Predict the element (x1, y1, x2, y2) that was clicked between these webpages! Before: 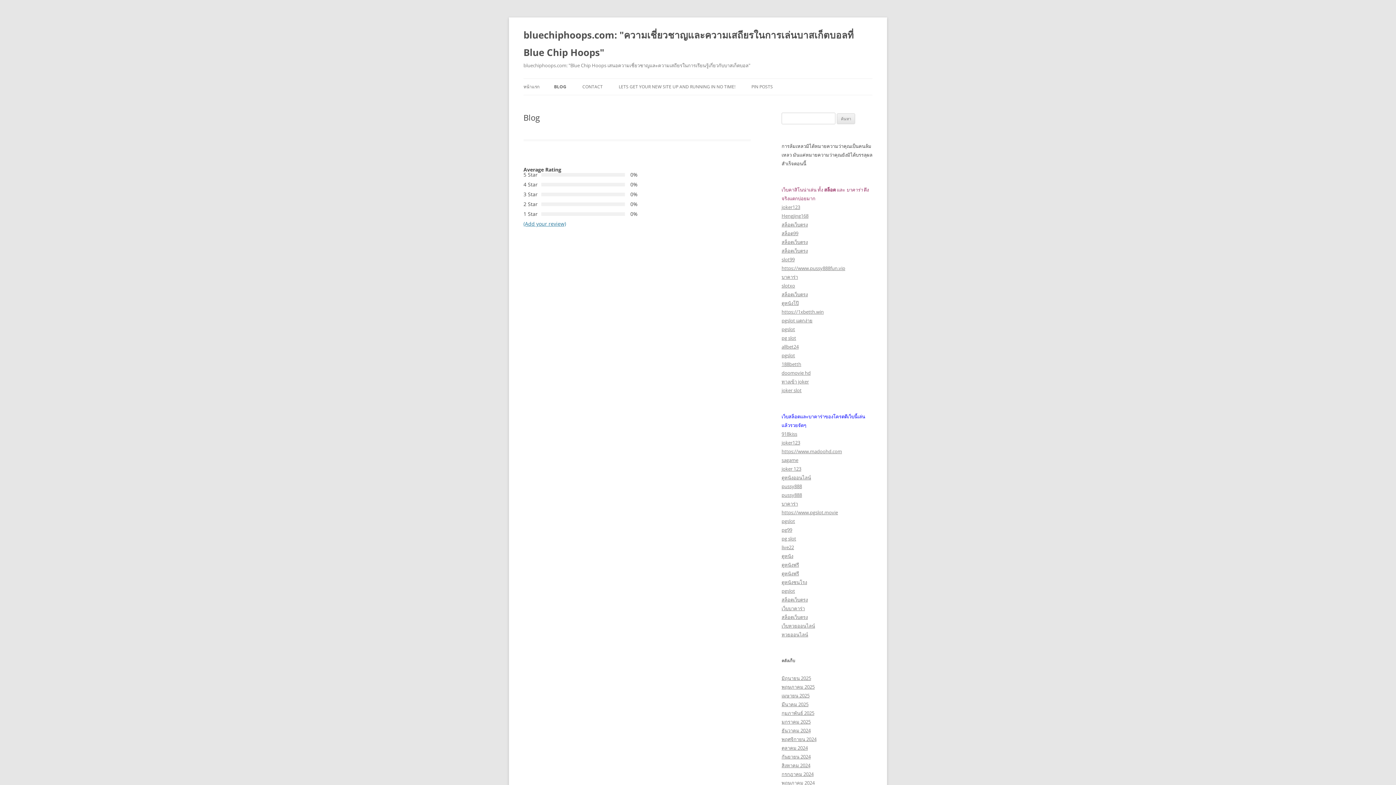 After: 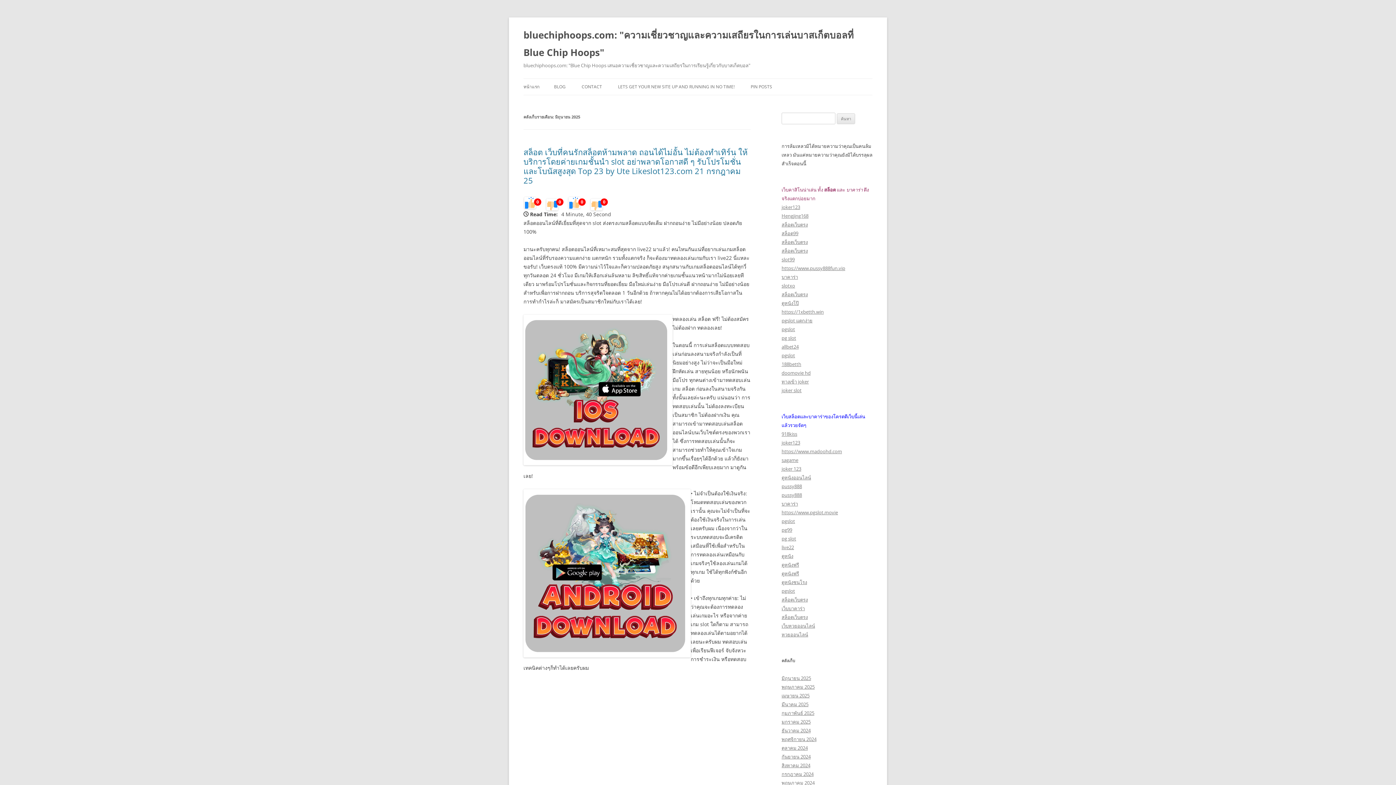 Action: bbox: (781, 675, 811, 681) label: มิถุนายน 2025